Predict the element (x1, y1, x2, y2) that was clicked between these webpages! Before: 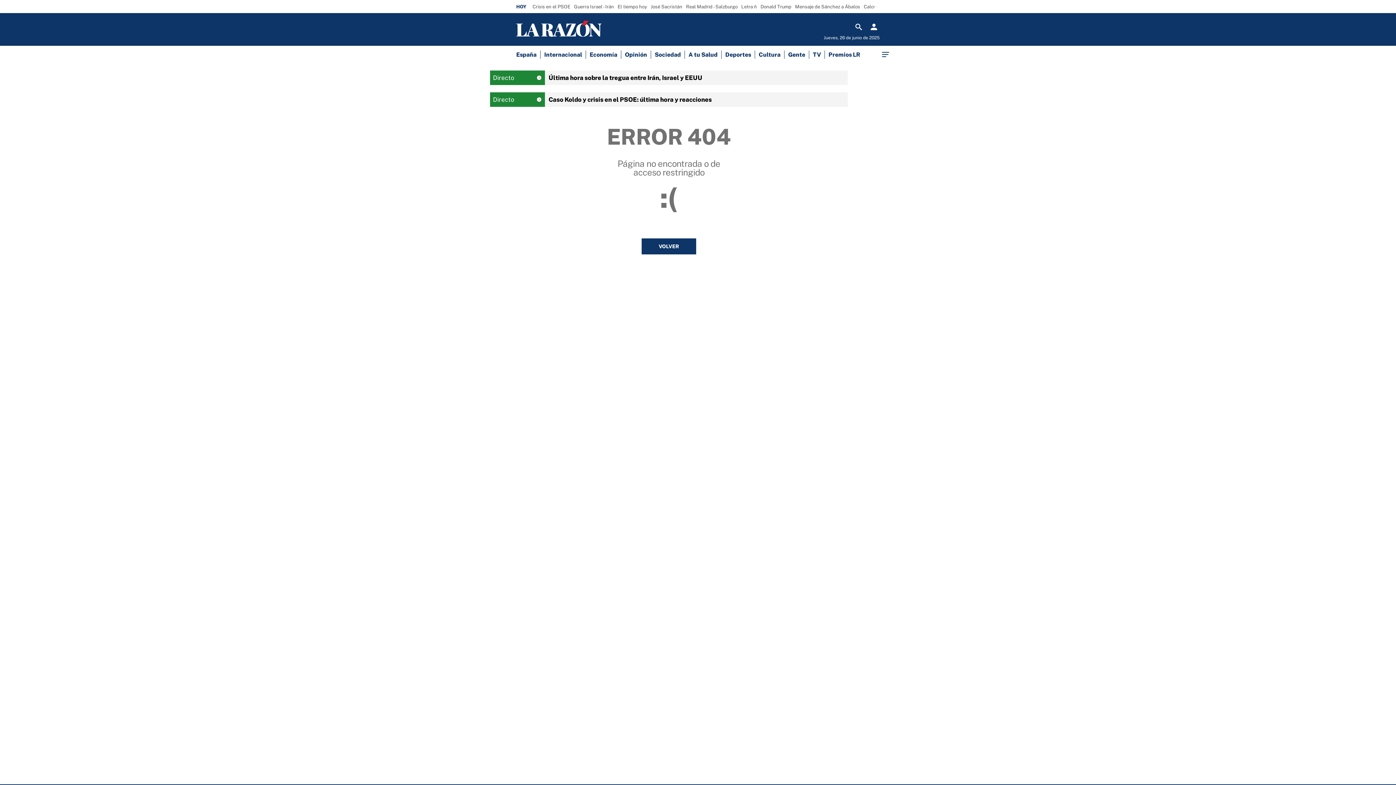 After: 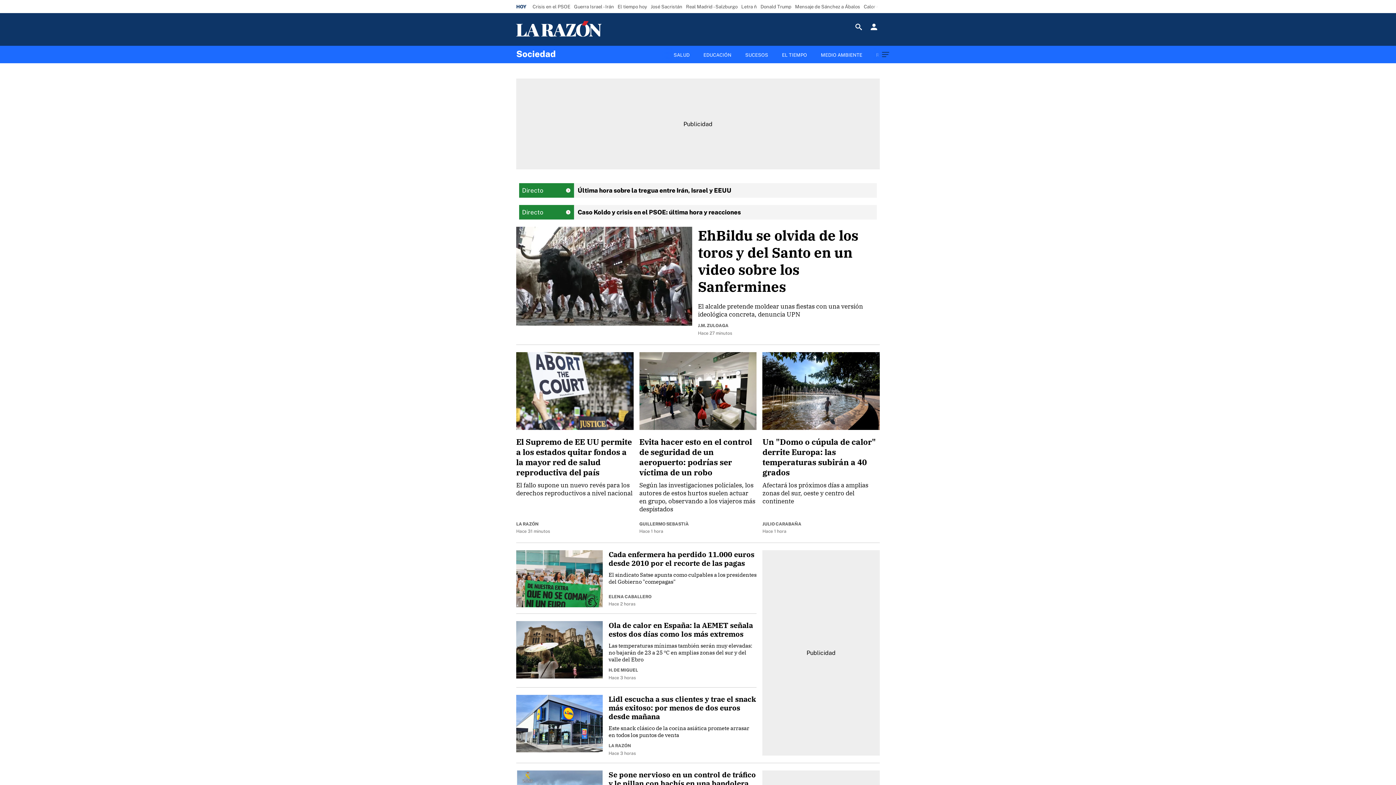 Action: label: Sociedad bbox: (654, 51, 681, 58)